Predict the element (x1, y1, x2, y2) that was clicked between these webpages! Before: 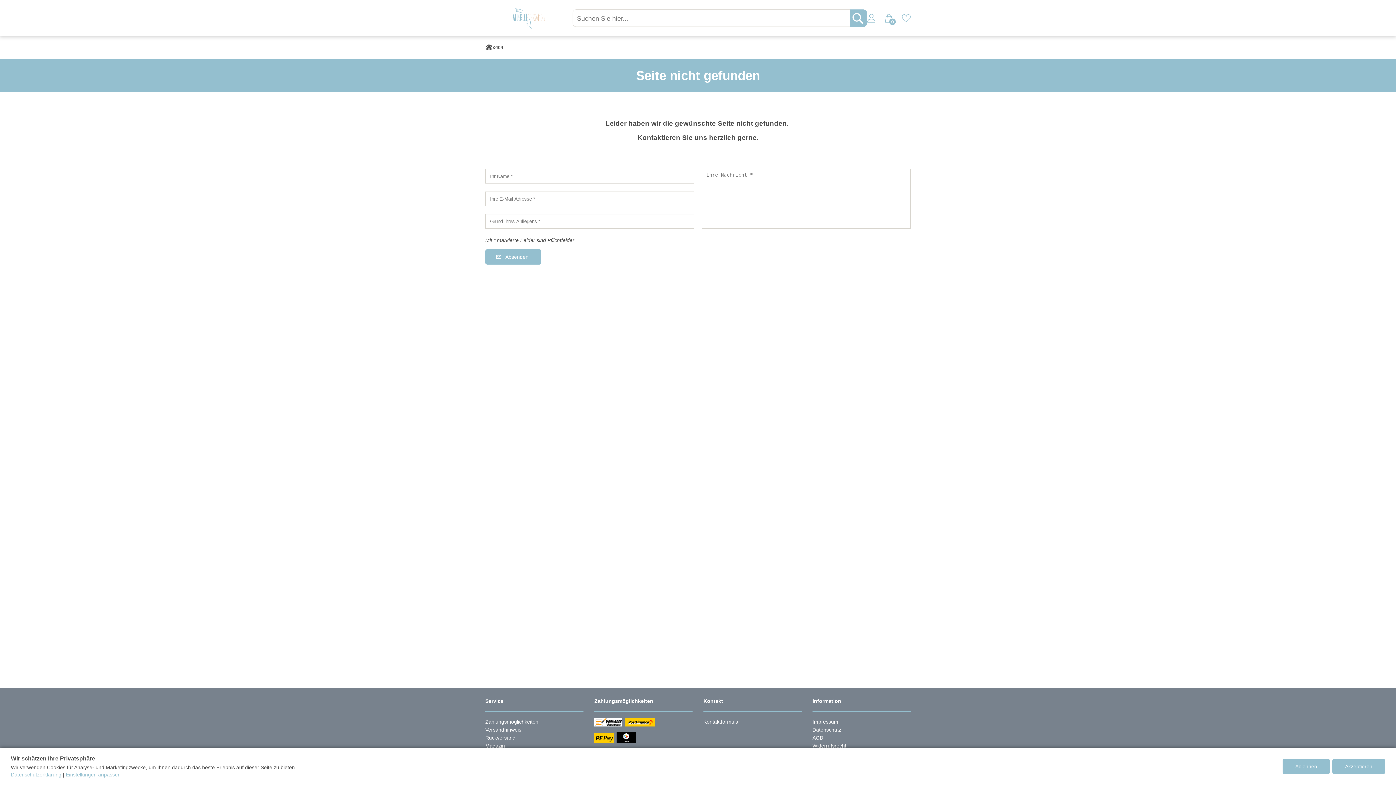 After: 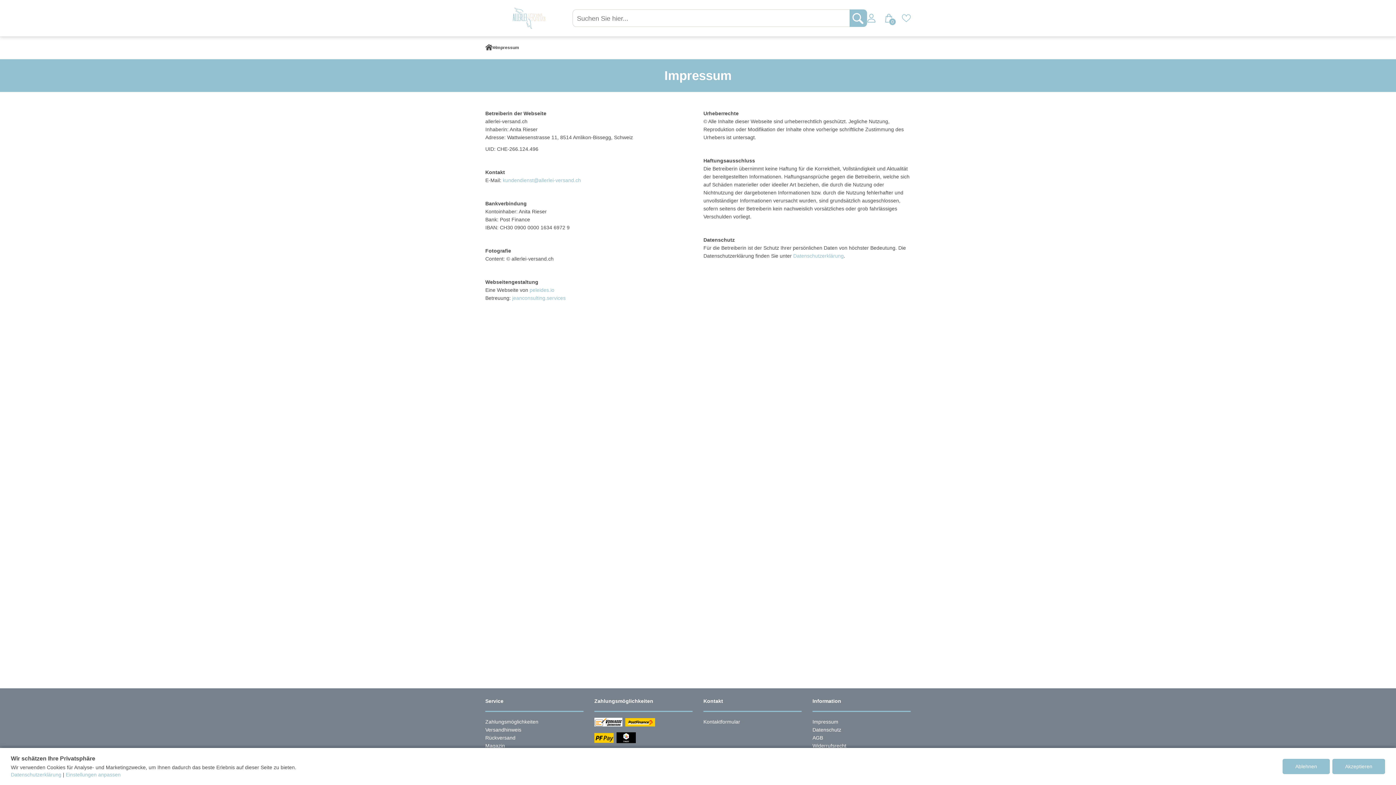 Action: label: Impressum bbox: (812, 719, 838, 724)